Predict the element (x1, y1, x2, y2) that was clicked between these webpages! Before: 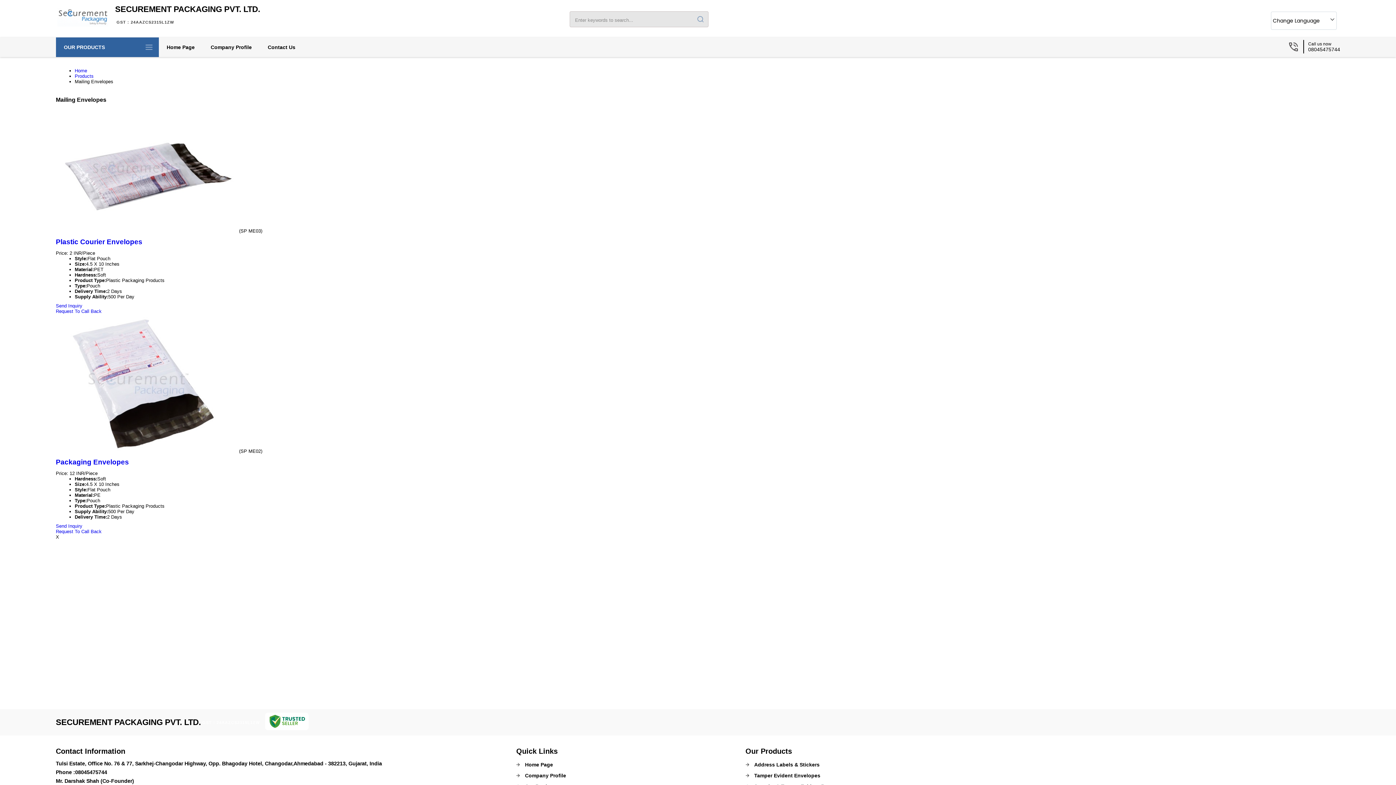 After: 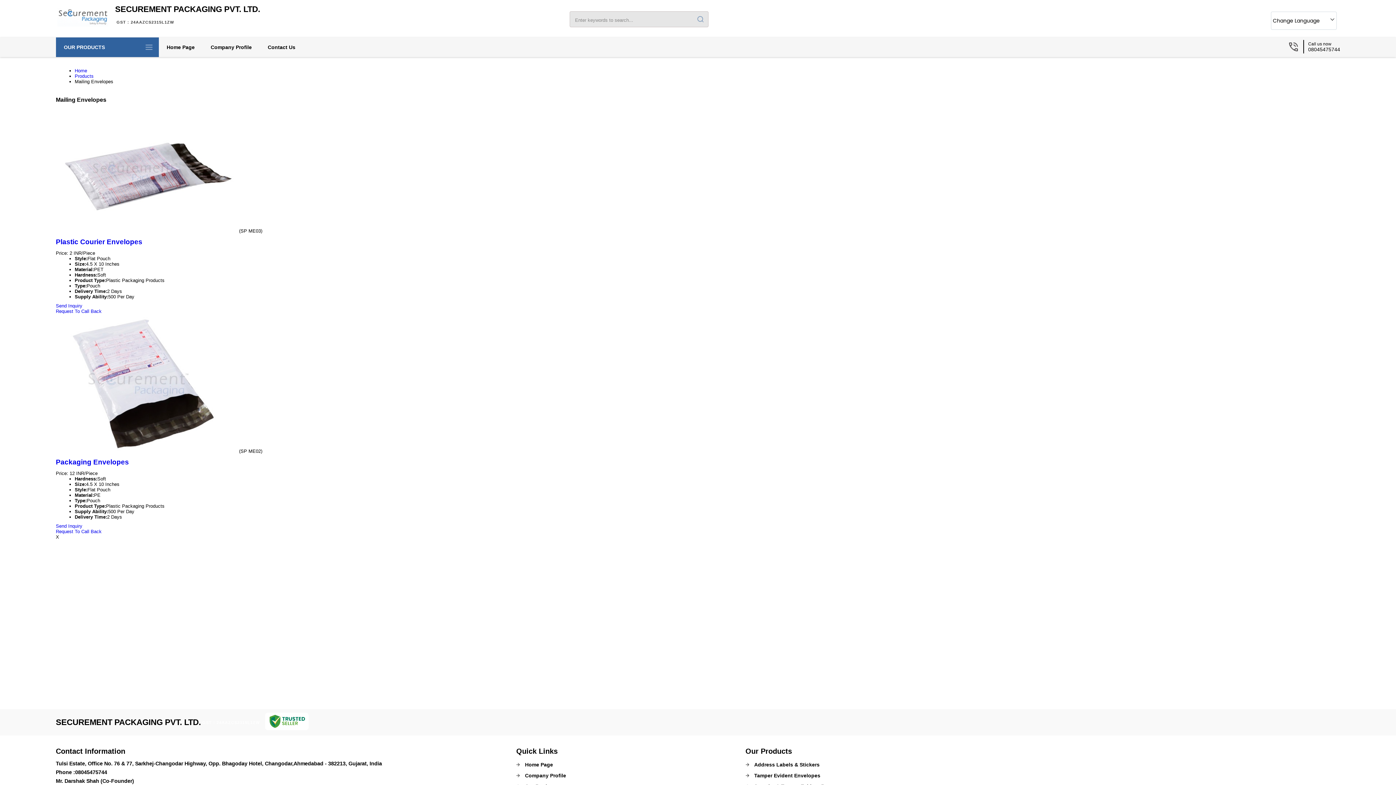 Action: label: Send Inquiry bbox: (55, 303, 82, 308)